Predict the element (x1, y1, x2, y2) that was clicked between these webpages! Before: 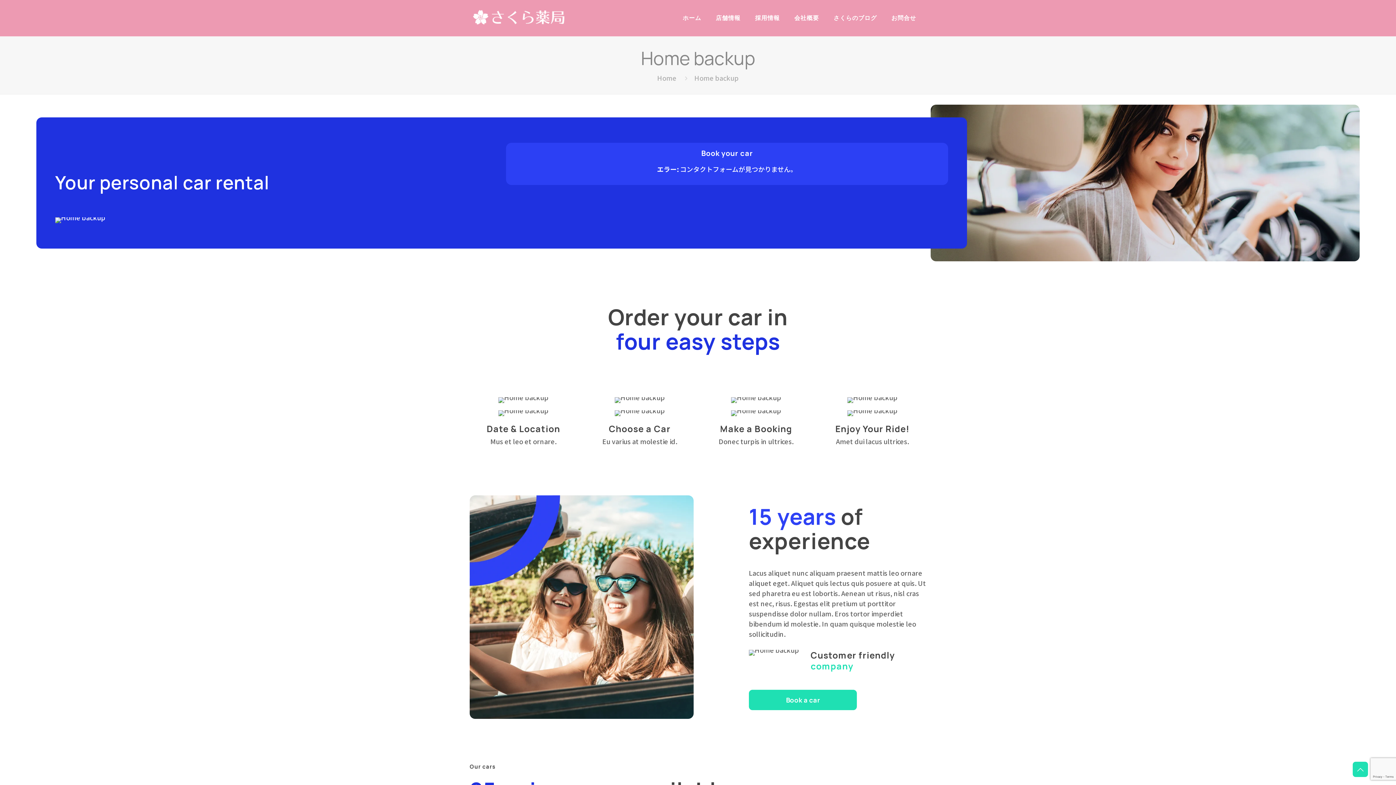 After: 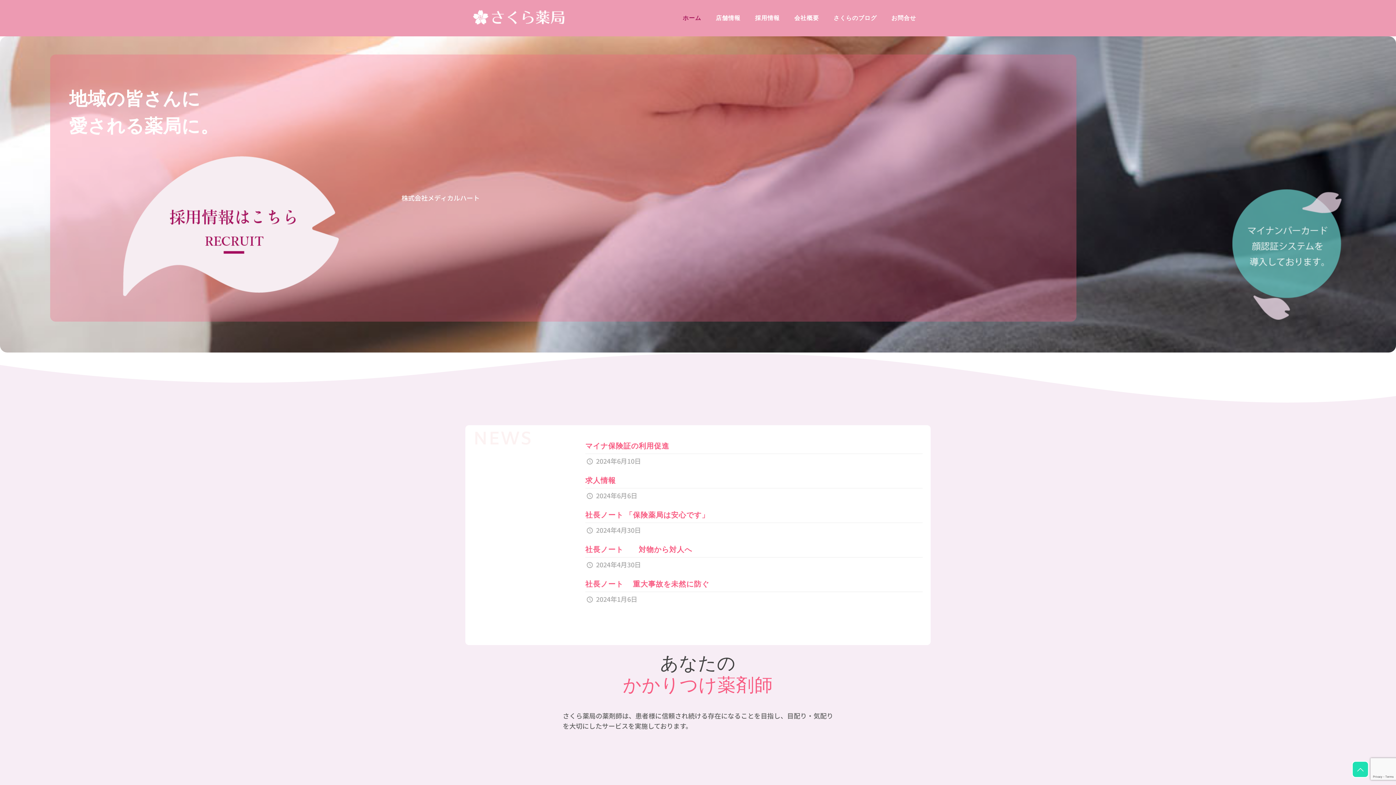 Action: bbox: (472, 19, 565, 28)